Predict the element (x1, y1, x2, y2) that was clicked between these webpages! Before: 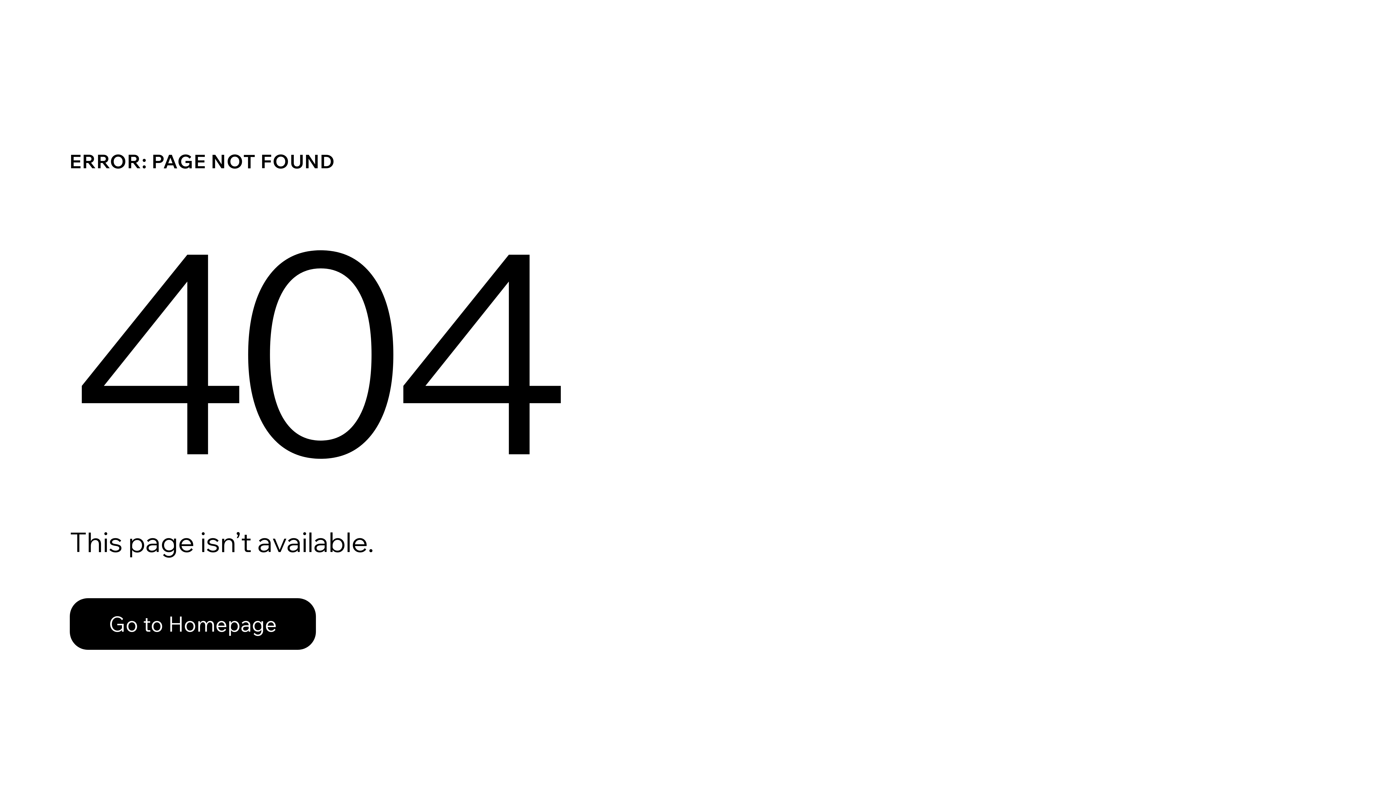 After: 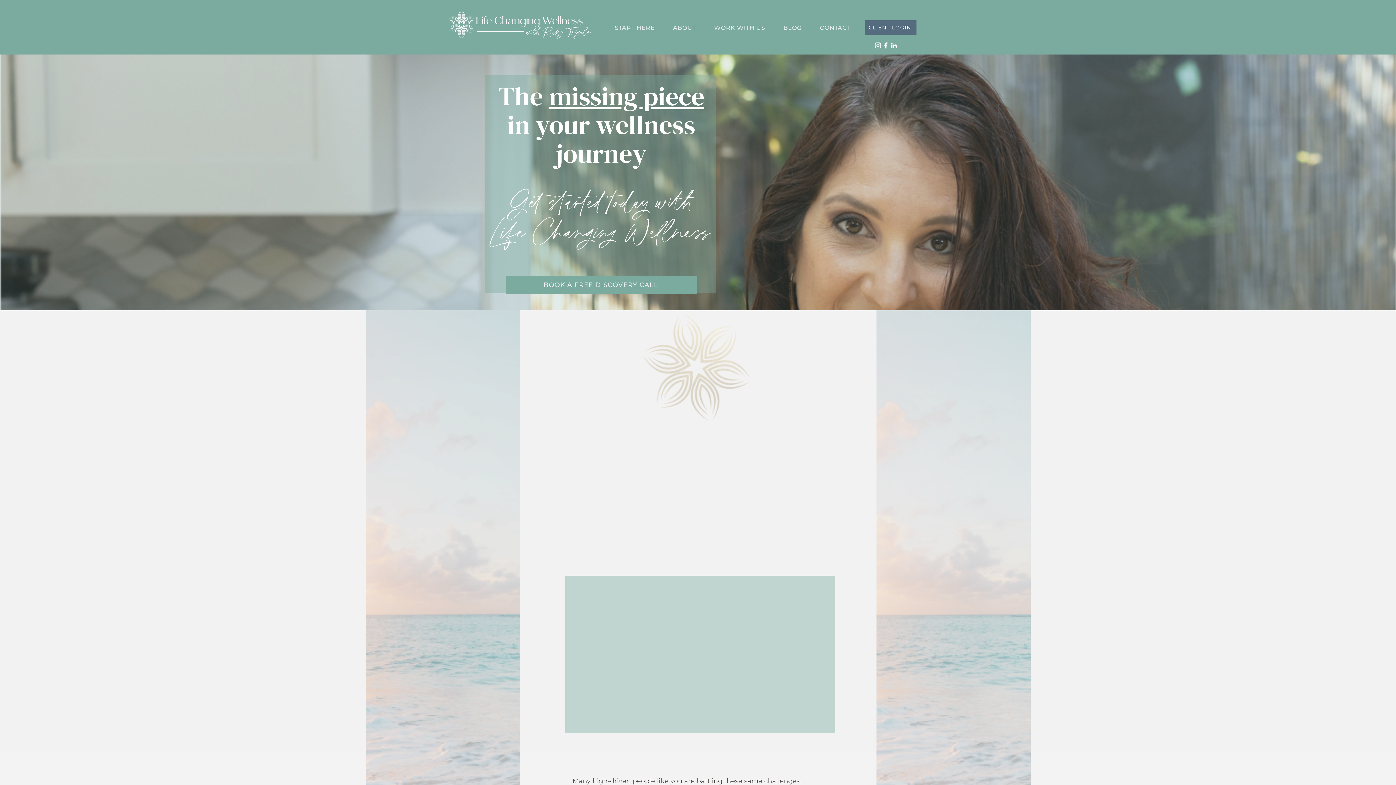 Action: bbox: (69, 582, 768, 659) label: Go to Homepage